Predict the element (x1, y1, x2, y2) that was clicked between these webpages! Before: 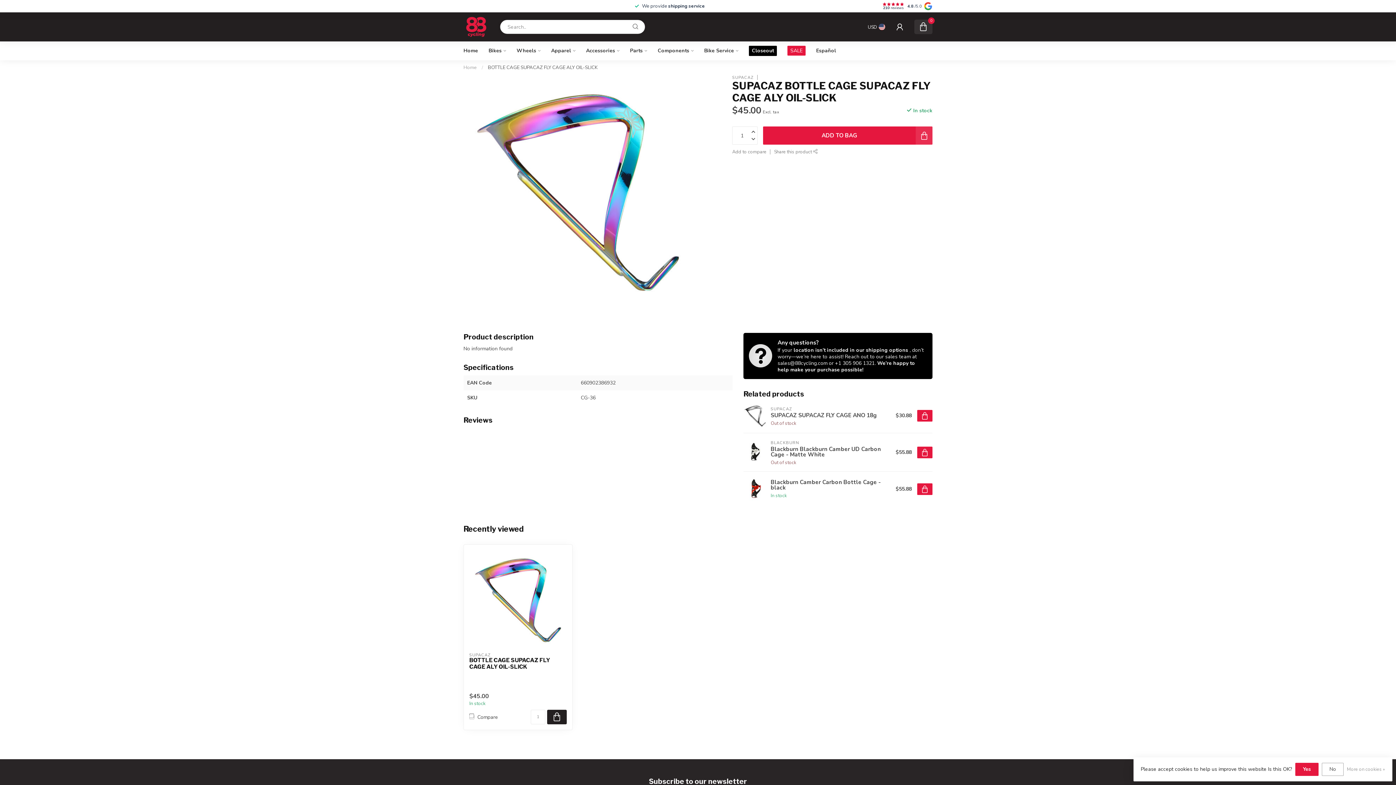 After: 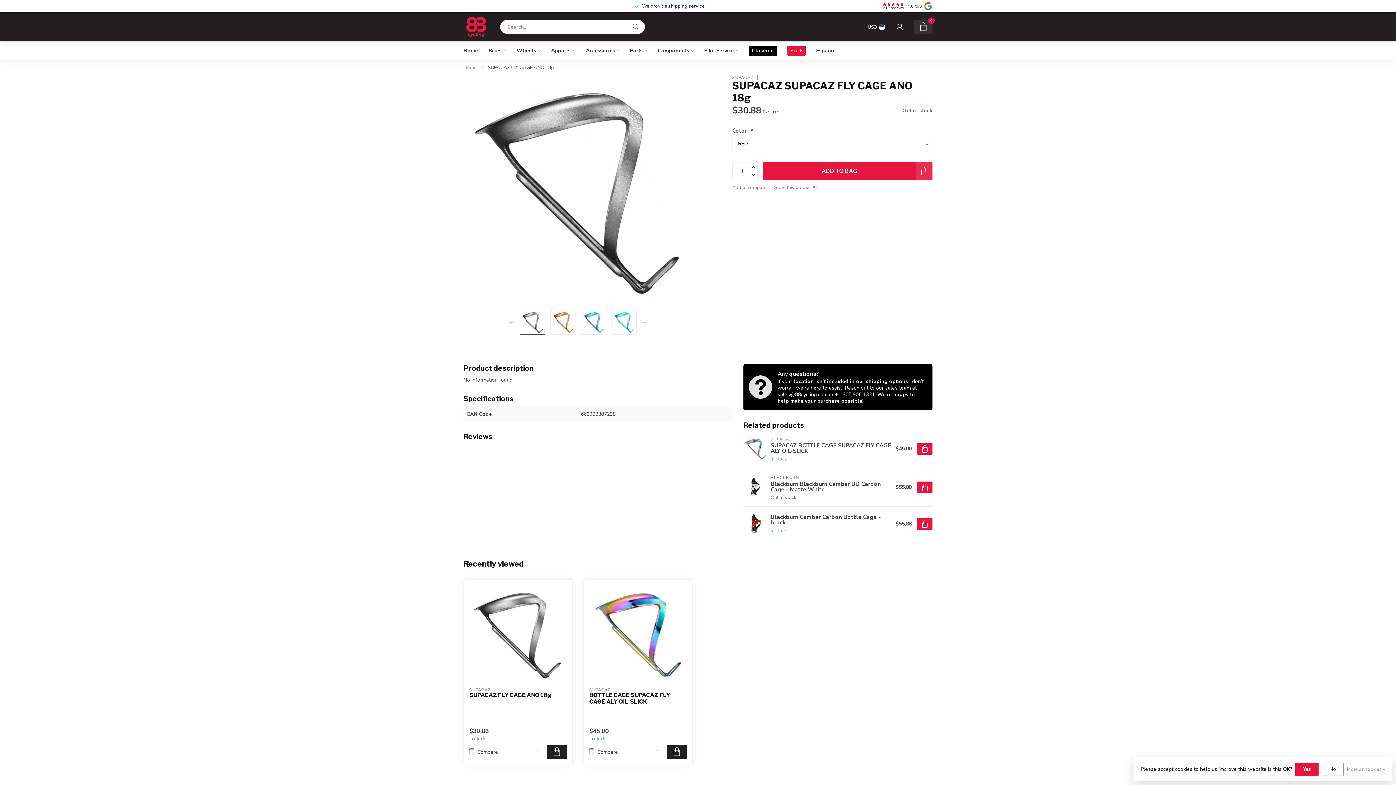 Action: bbox: (743, 404, 767, 427)